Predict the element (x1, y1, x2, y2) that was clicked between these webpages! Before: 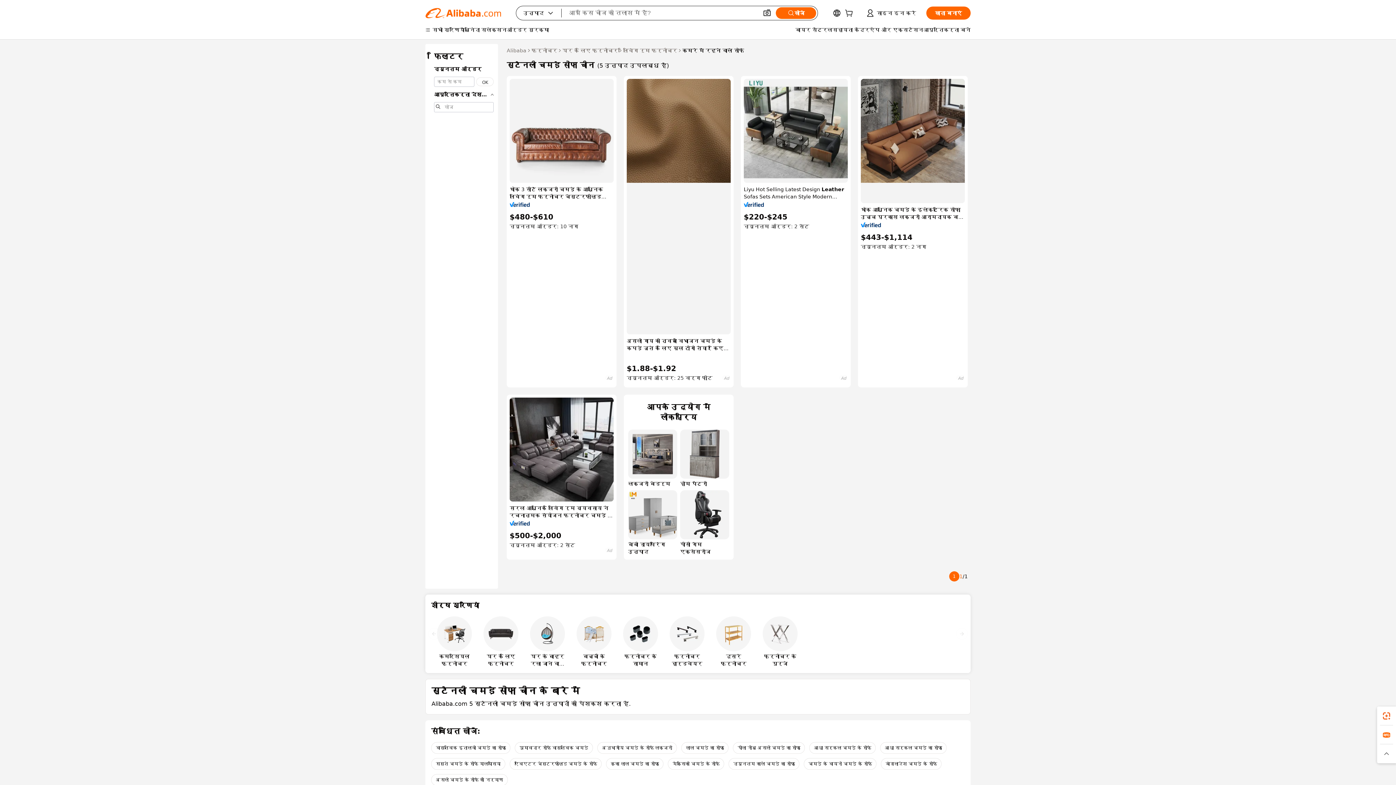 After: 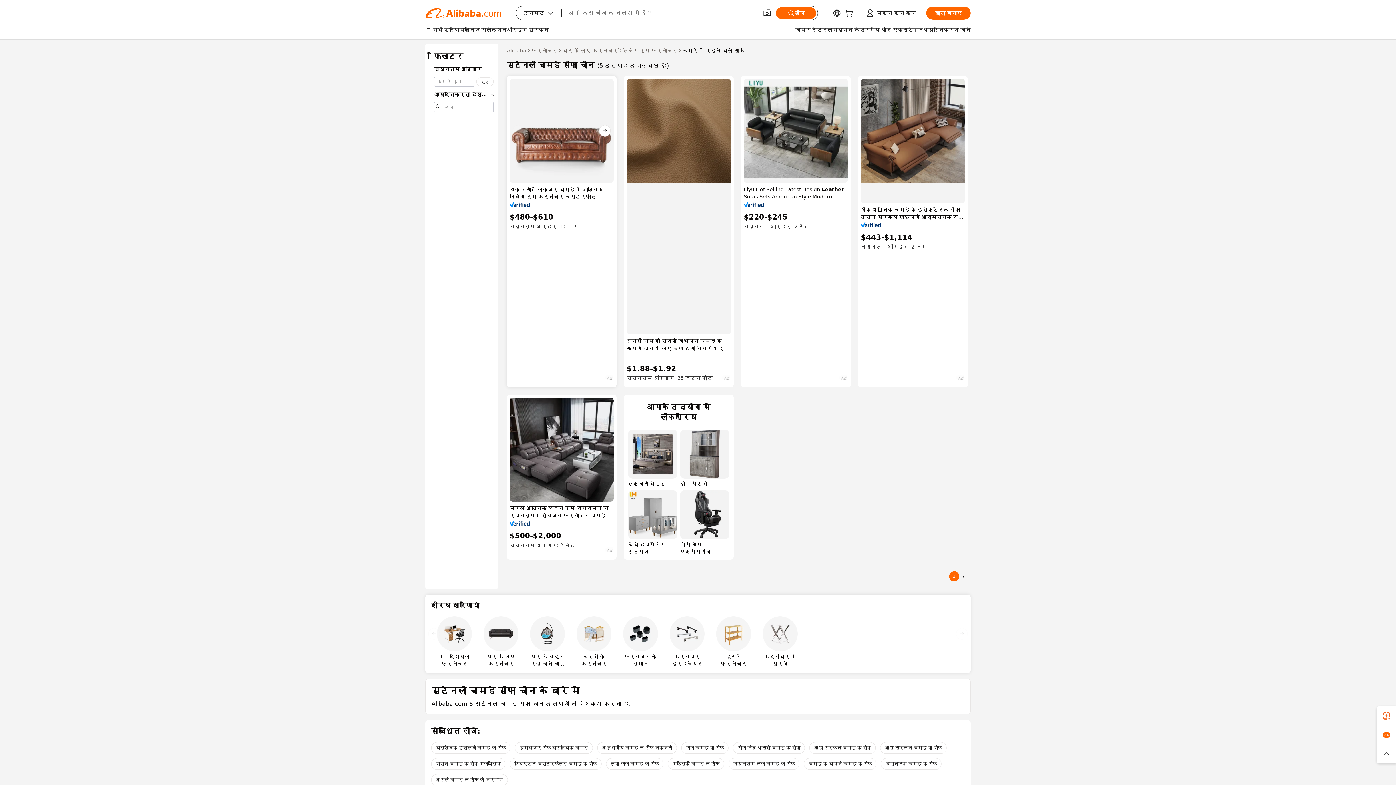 Action: bbox: (509, 78, 613, 182)